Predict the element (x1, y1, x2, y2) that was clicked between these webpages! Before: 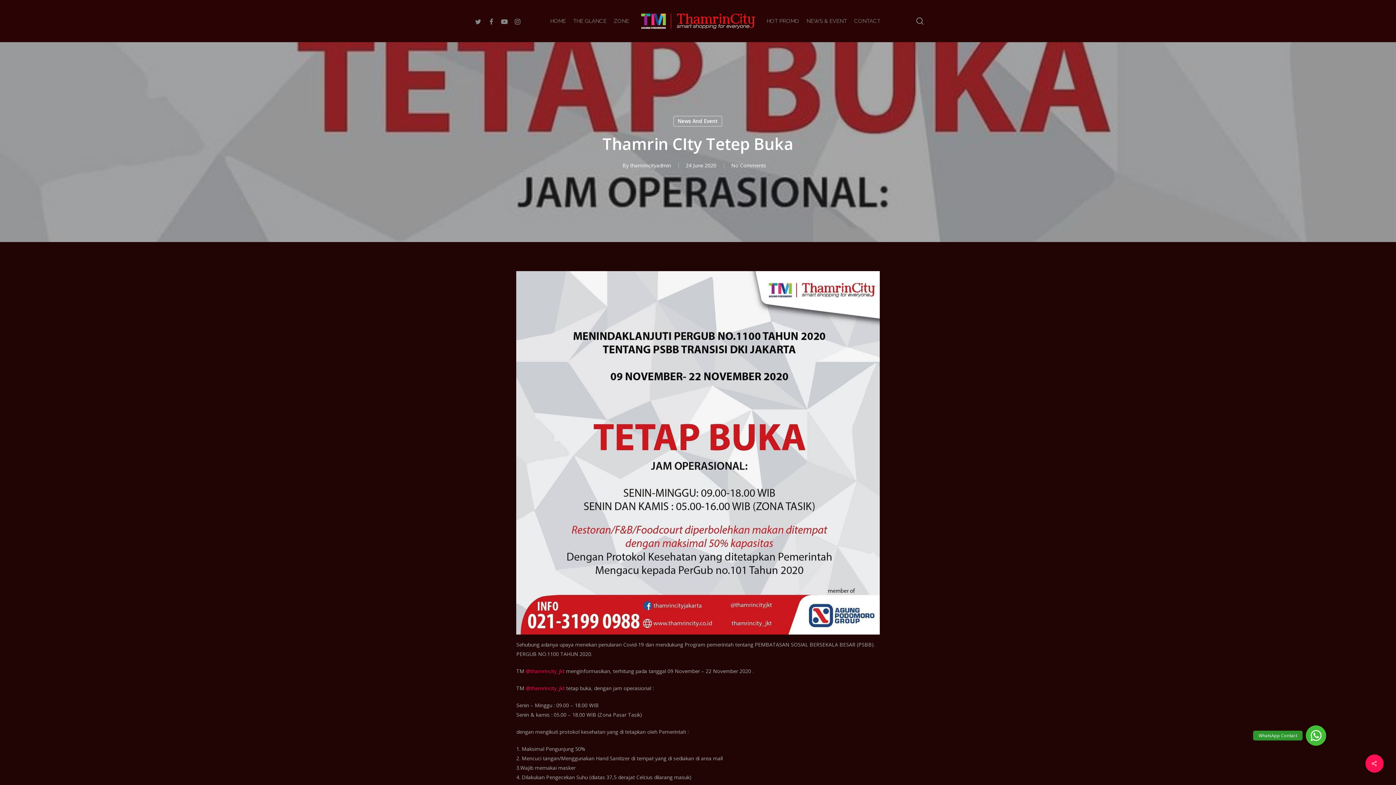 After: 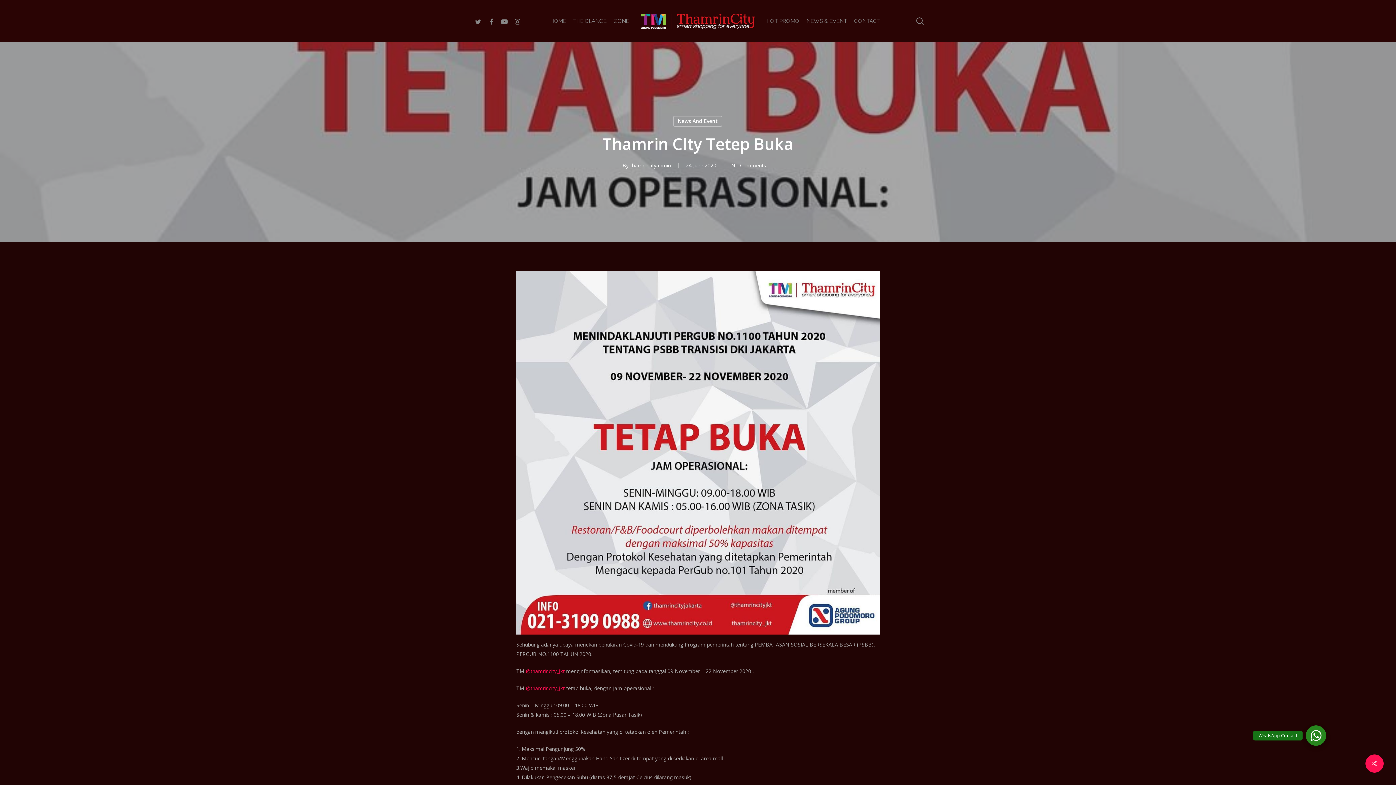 Action: label: WhatsApp Contact bbox: (1306, 725, 1326, 746)